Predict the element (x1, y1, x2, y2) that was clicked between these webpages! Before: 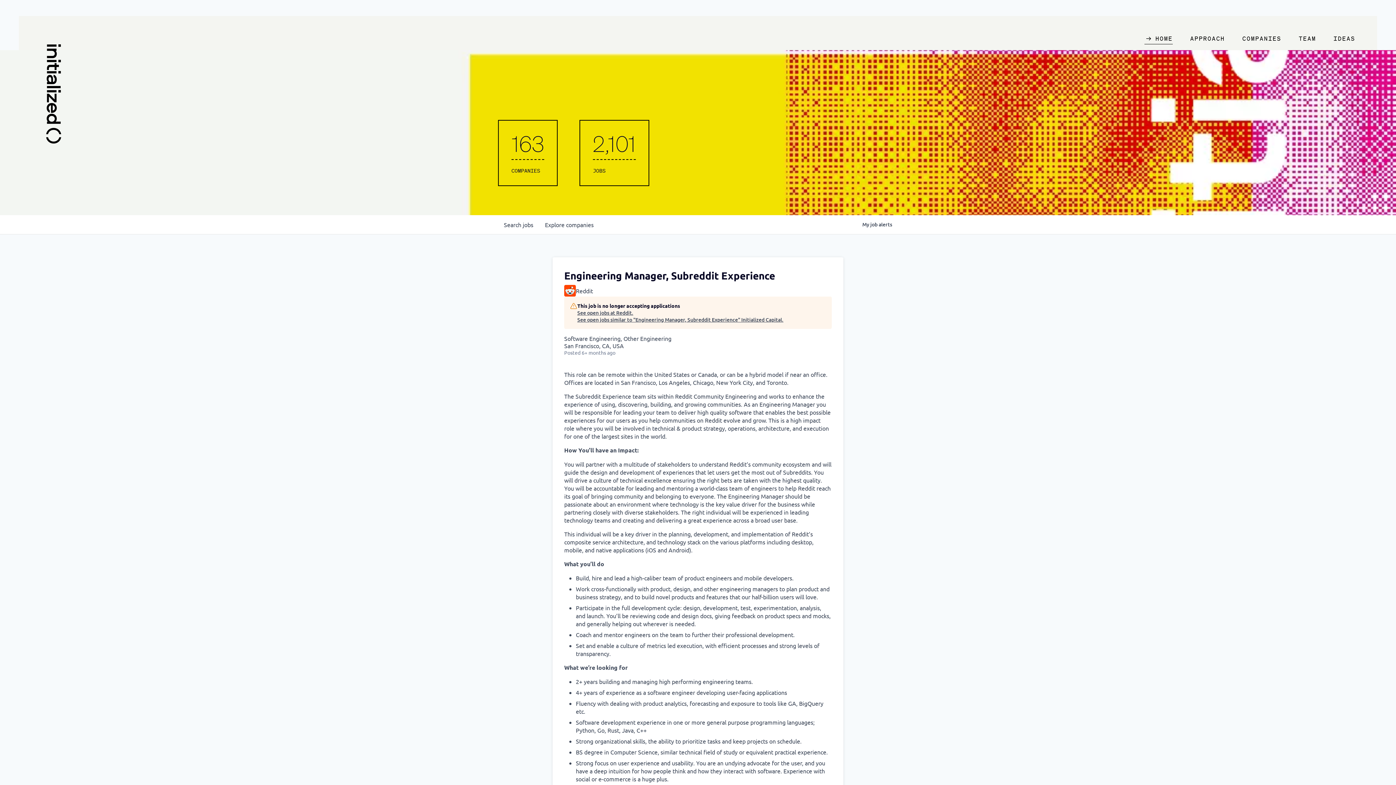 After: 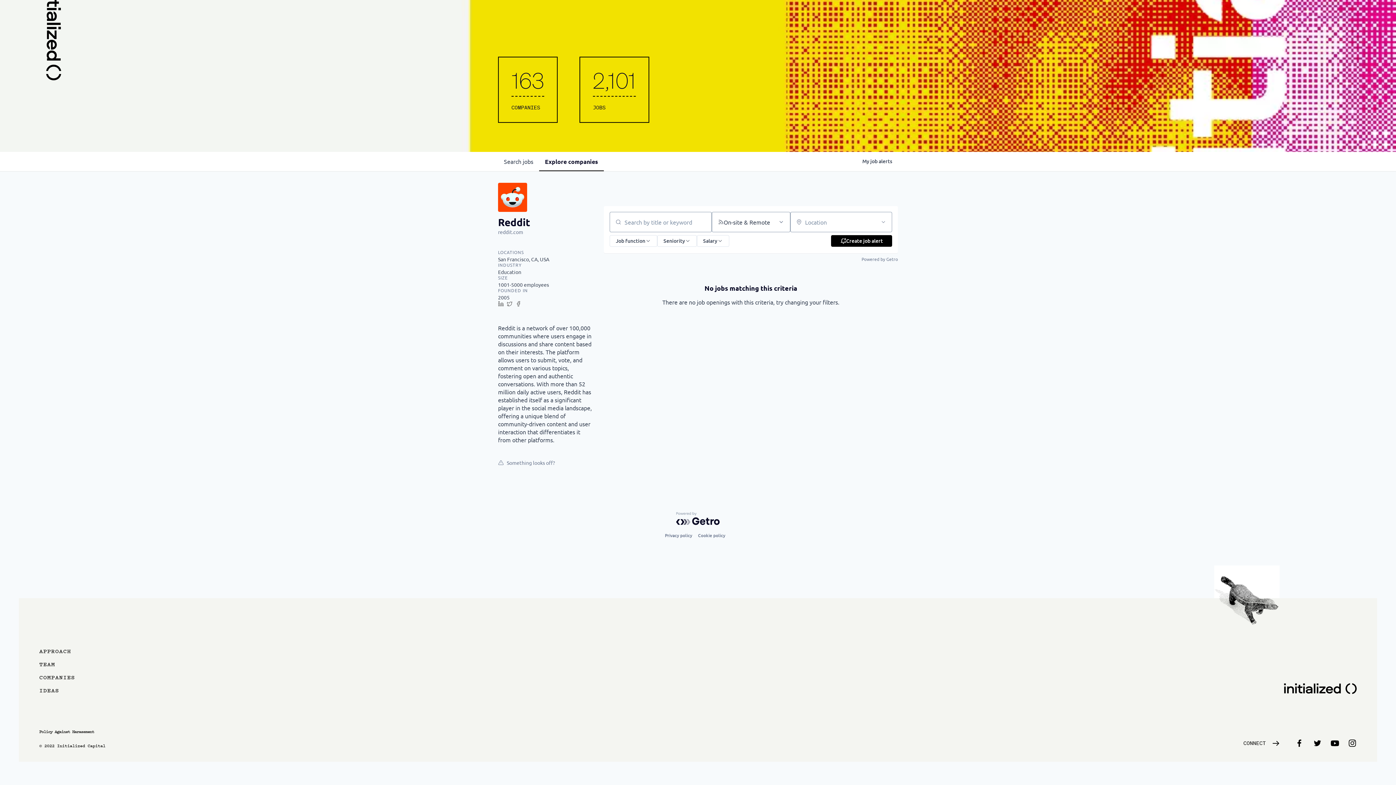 Action: bbox: (577, 309, 783, 316) label: See open jobs at Reddit.